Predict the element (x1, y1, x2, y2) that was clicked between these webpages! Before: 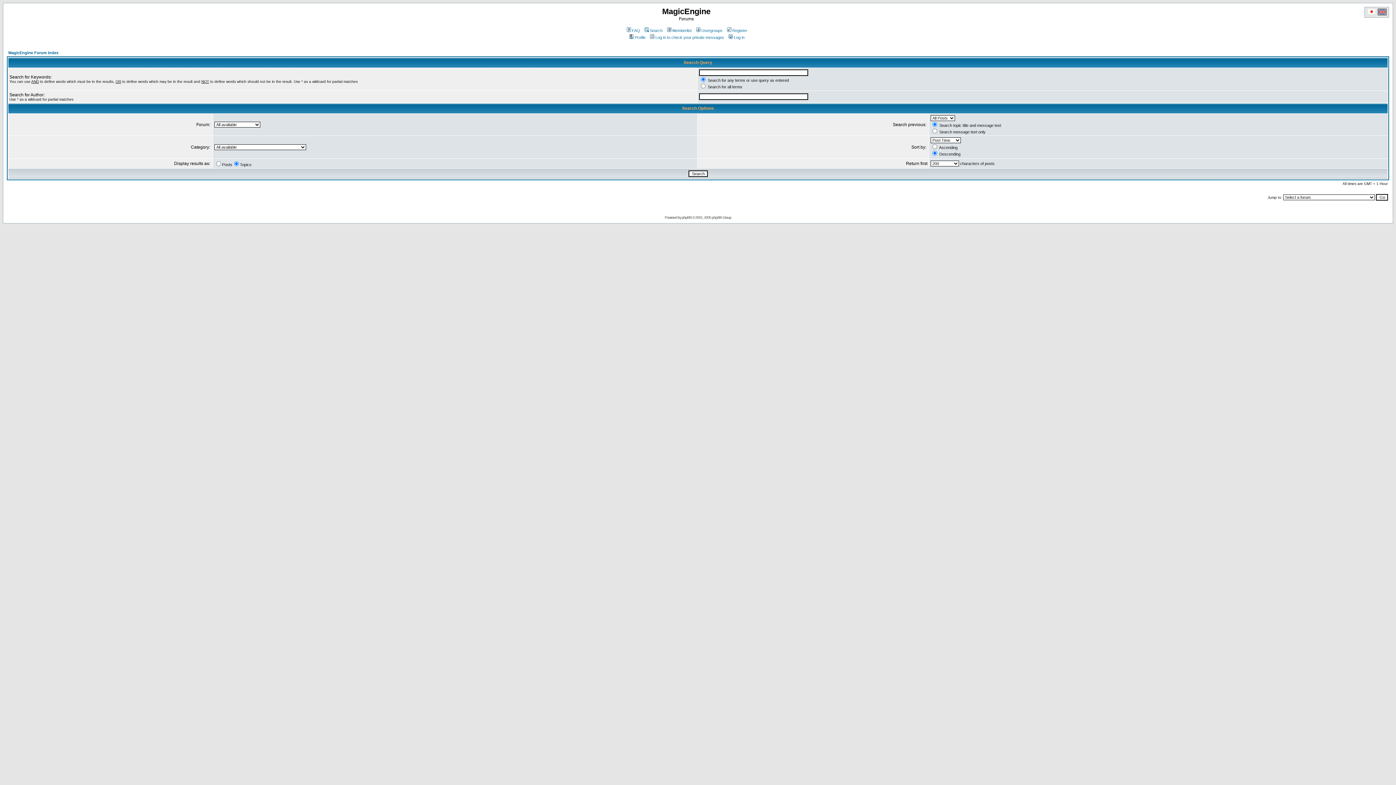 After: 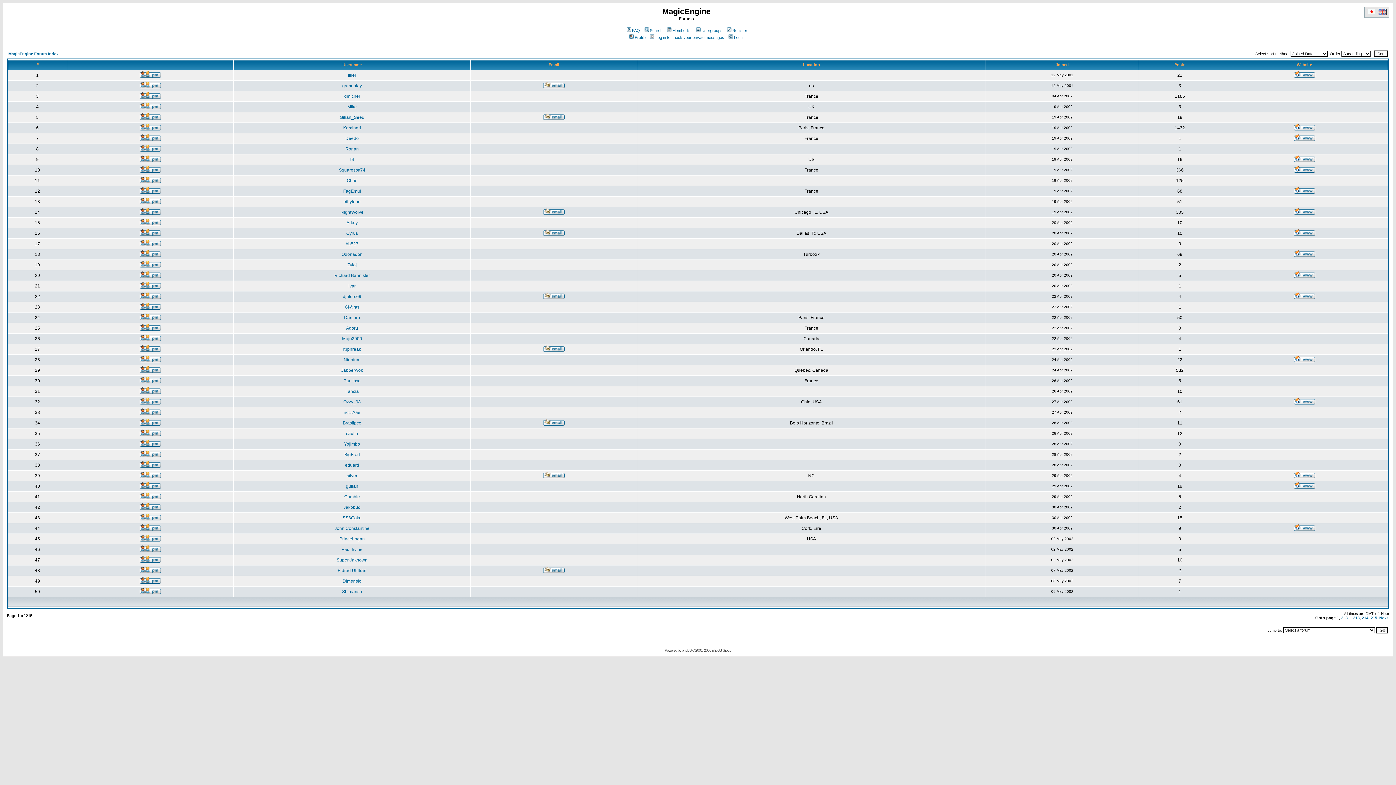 Action: bbox: (666, 28, 691, 32) label: Memberlist